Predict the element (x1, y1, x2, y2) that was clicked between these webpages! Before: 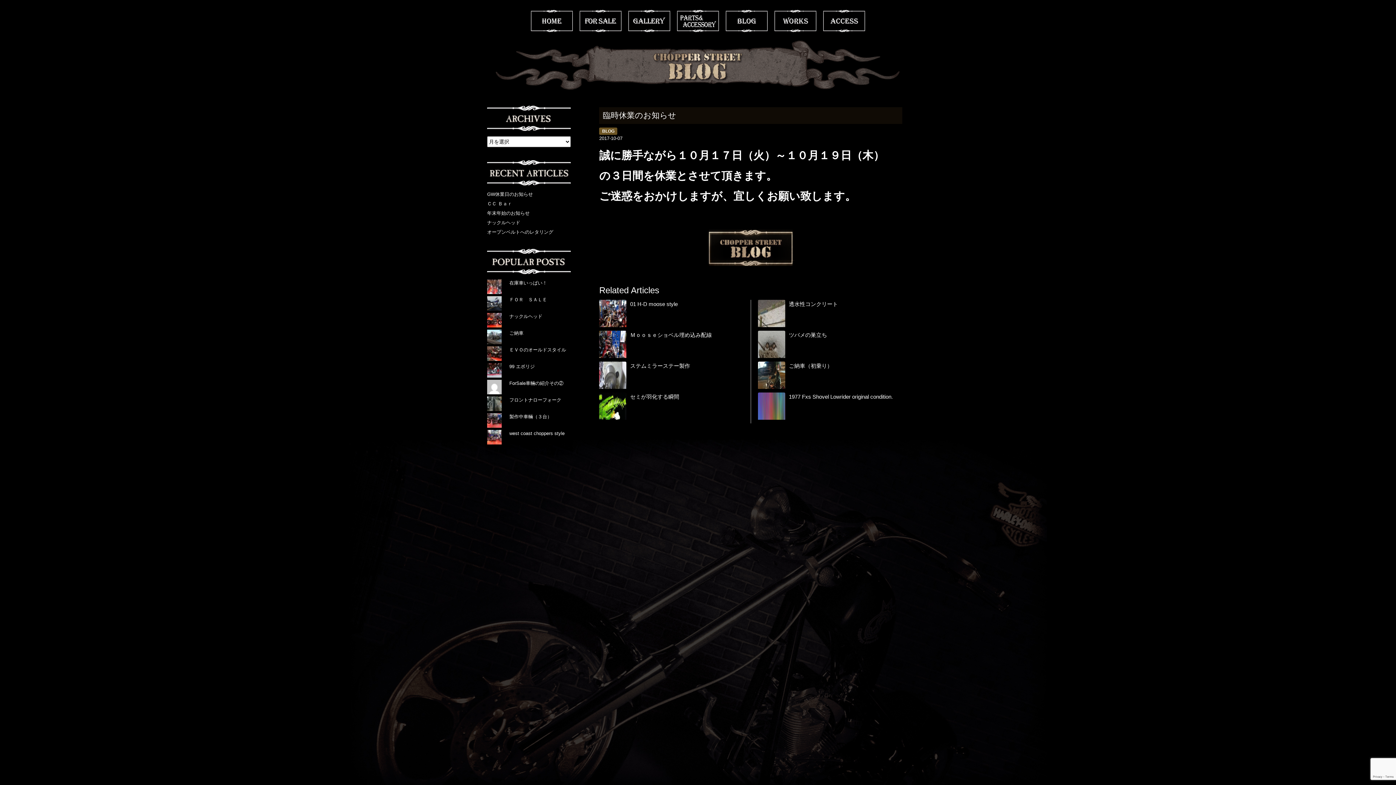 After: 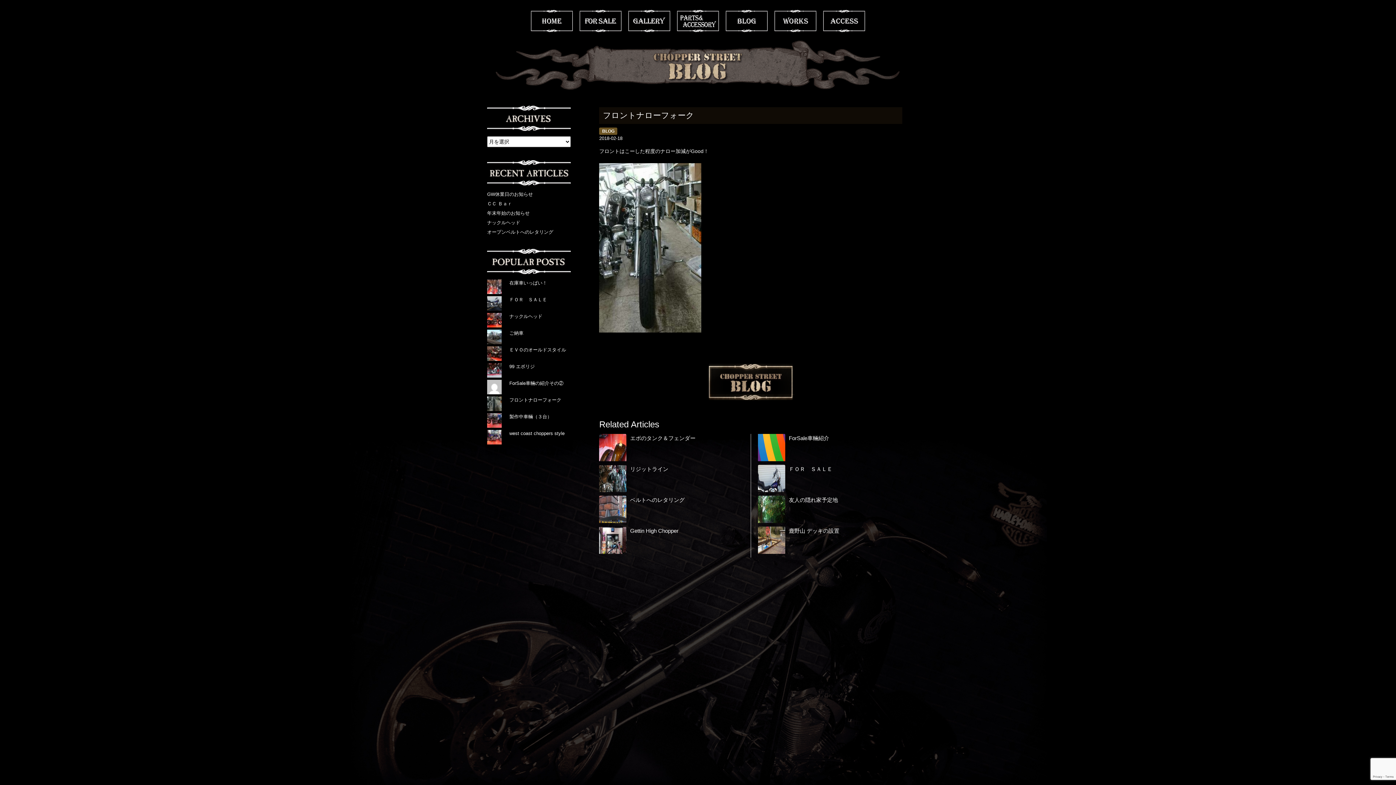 Action: bbox: (509, 397, 561, 402) label: フロントナローフォーク